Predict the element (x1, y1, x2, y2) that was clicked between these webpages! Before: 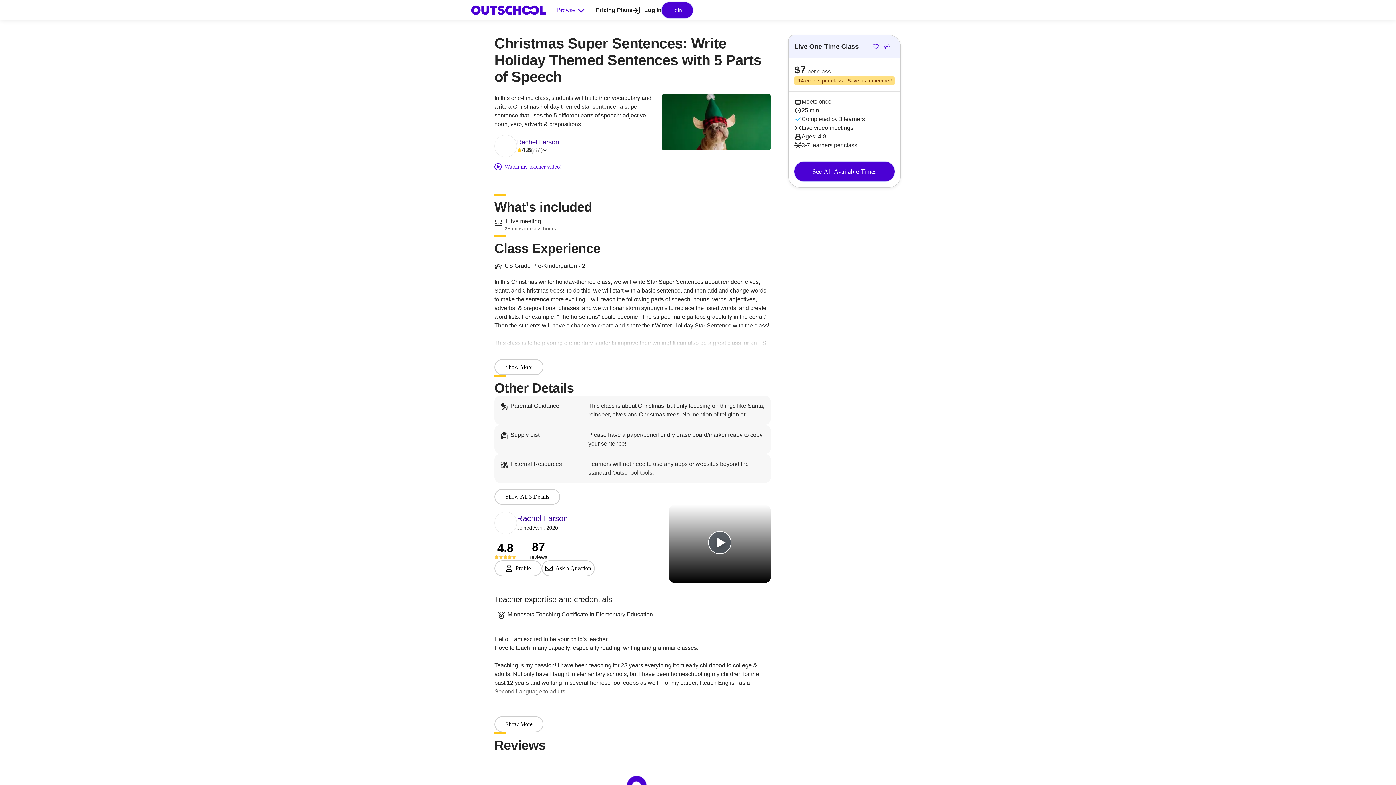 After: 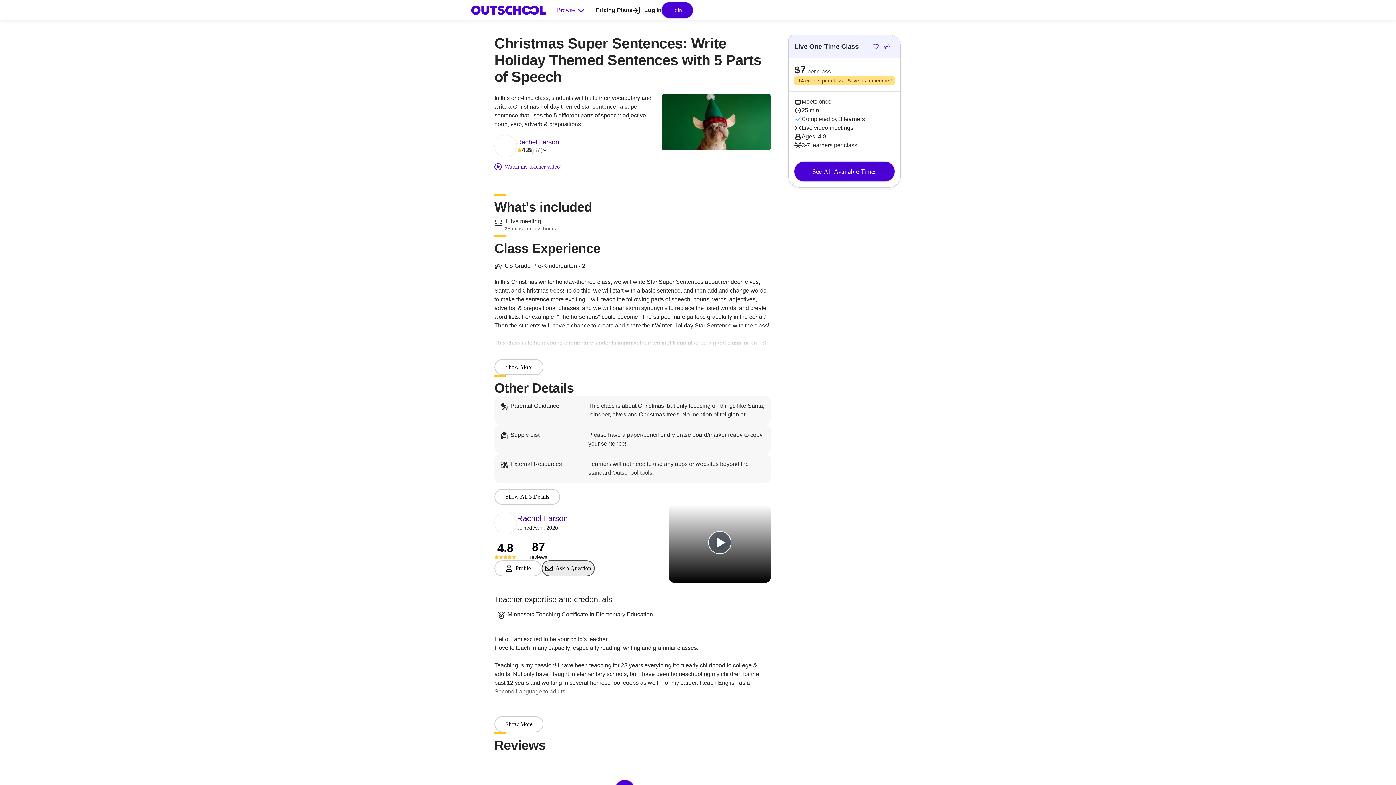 Action: label: Ask a Question bbox: (541, 560, 594, 576)